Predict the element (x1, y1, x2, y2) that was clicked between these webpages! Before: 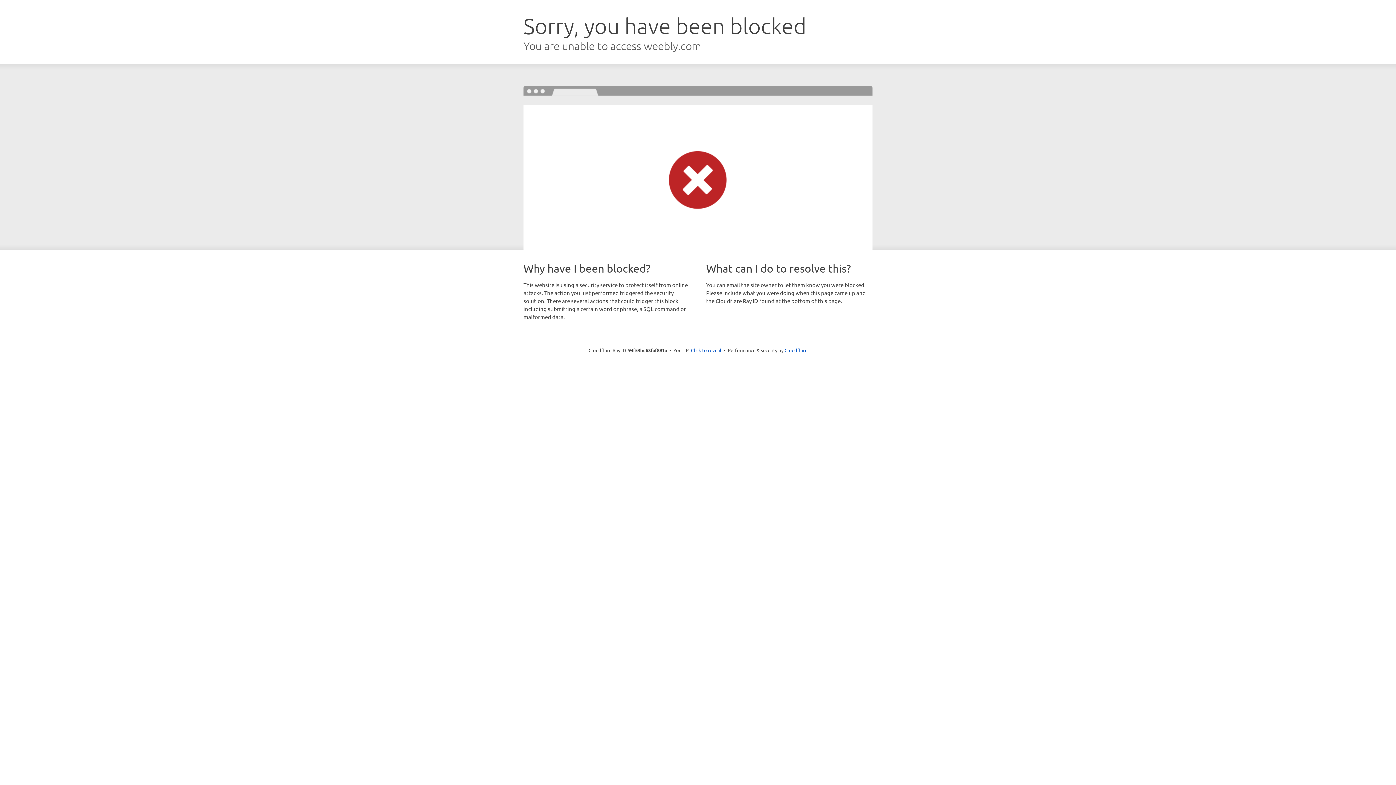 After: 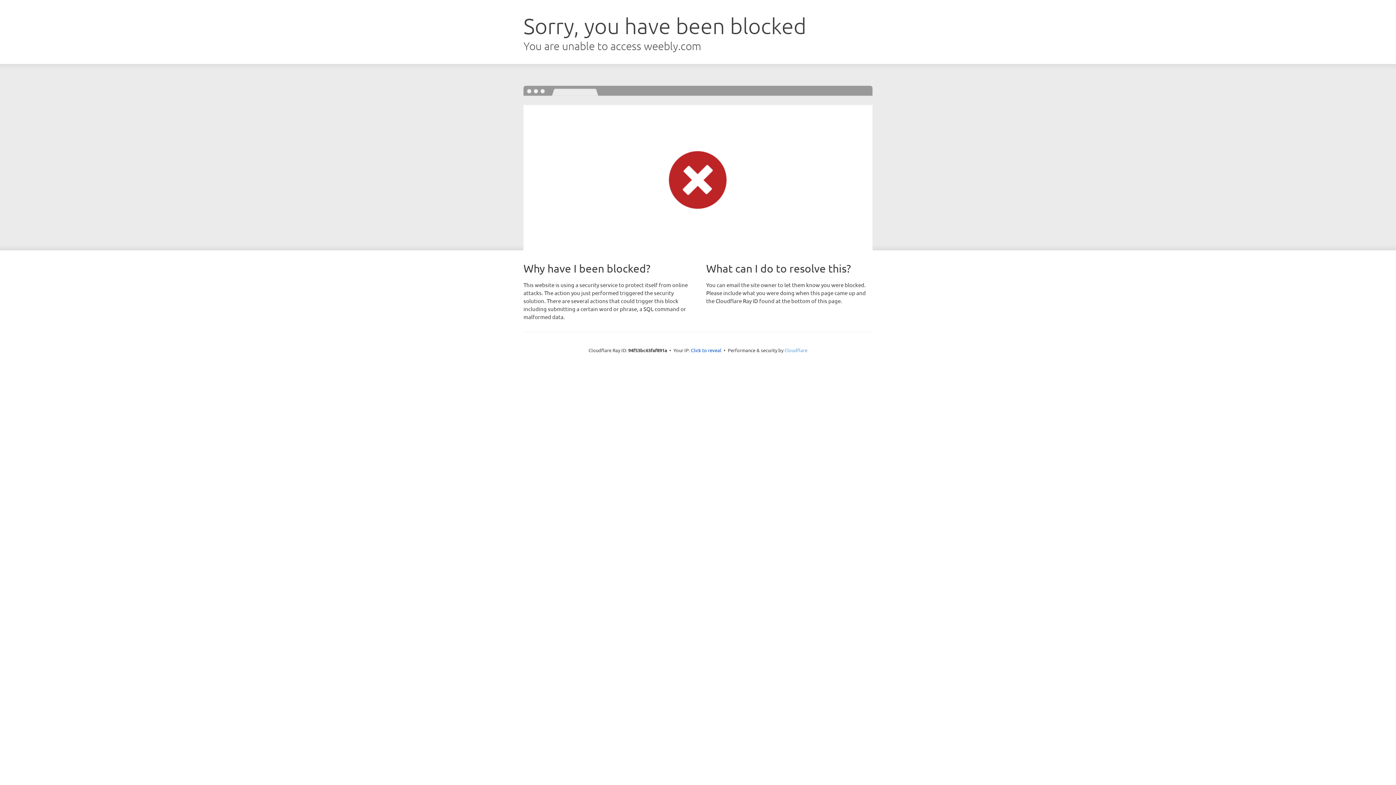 Action: bbox: (784, 347, 807, 353) label: Cloudflare